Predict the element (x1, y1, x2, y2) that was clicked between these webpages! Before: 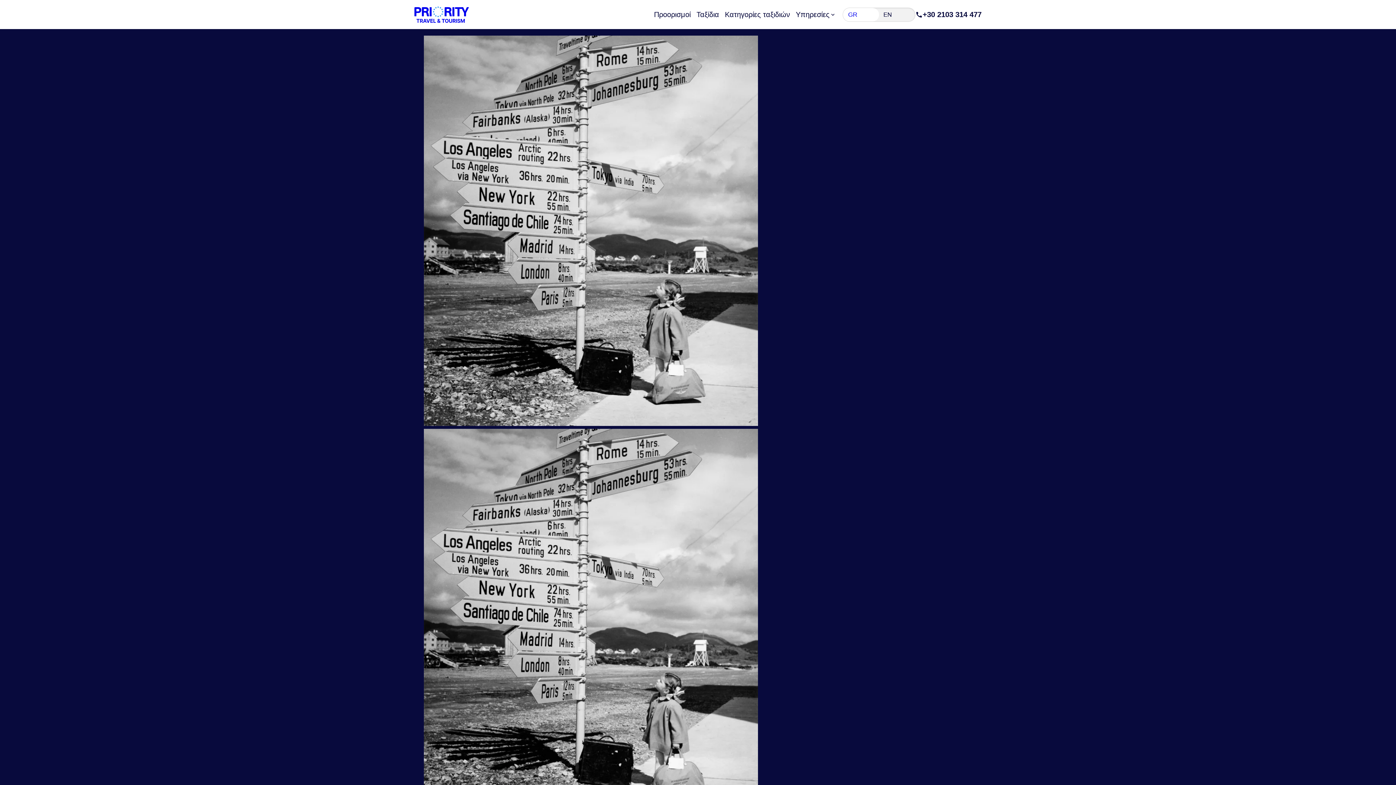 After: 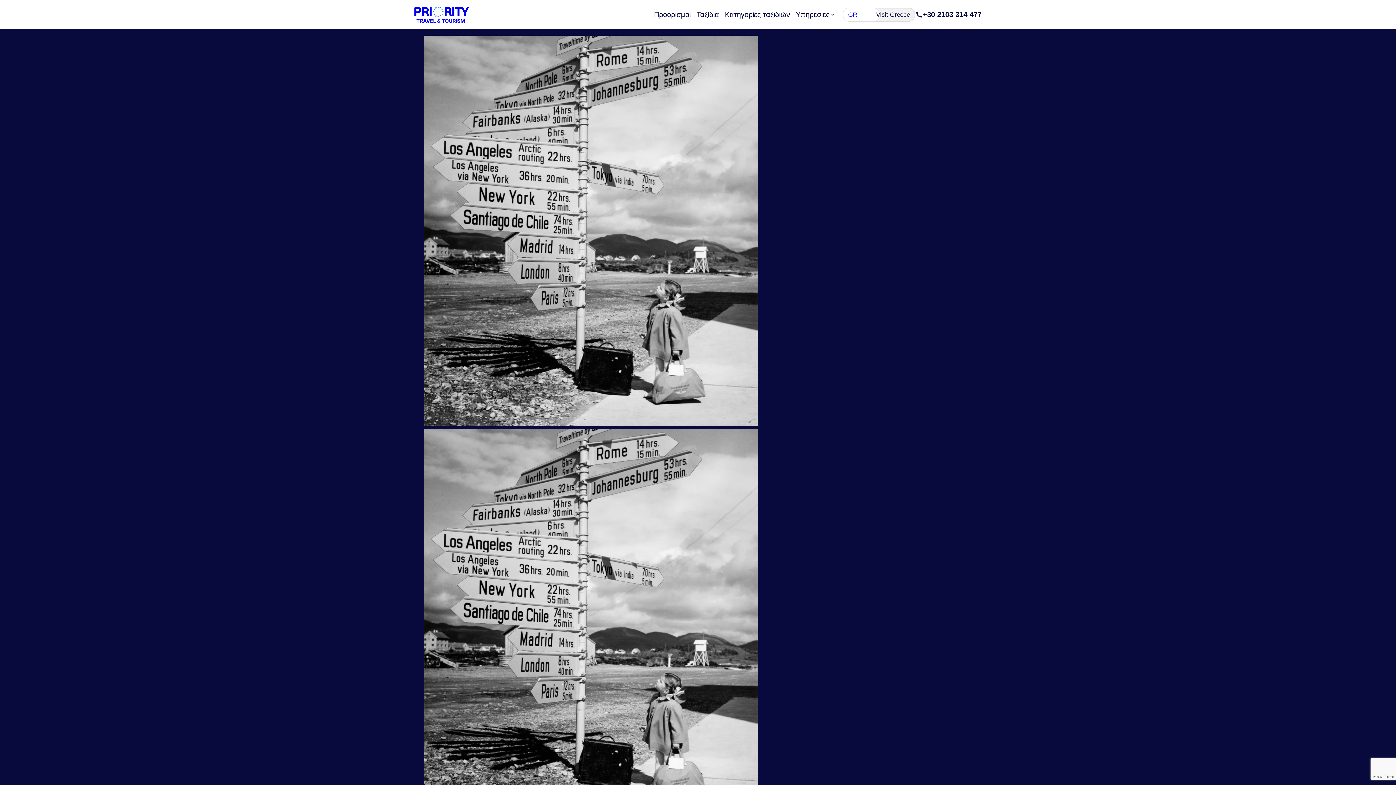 Action: bbox: (915, 8, 981, 20) label: +30 2103 314 477